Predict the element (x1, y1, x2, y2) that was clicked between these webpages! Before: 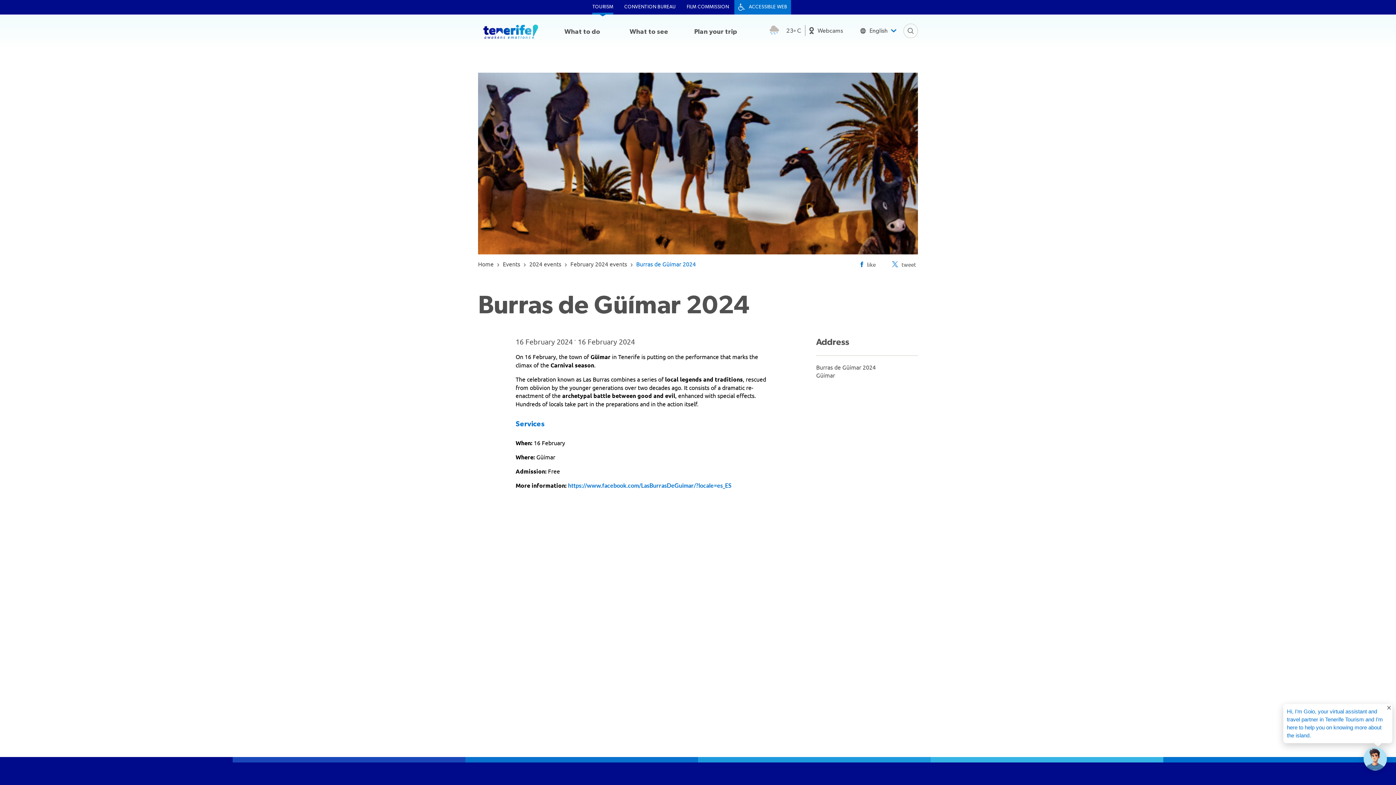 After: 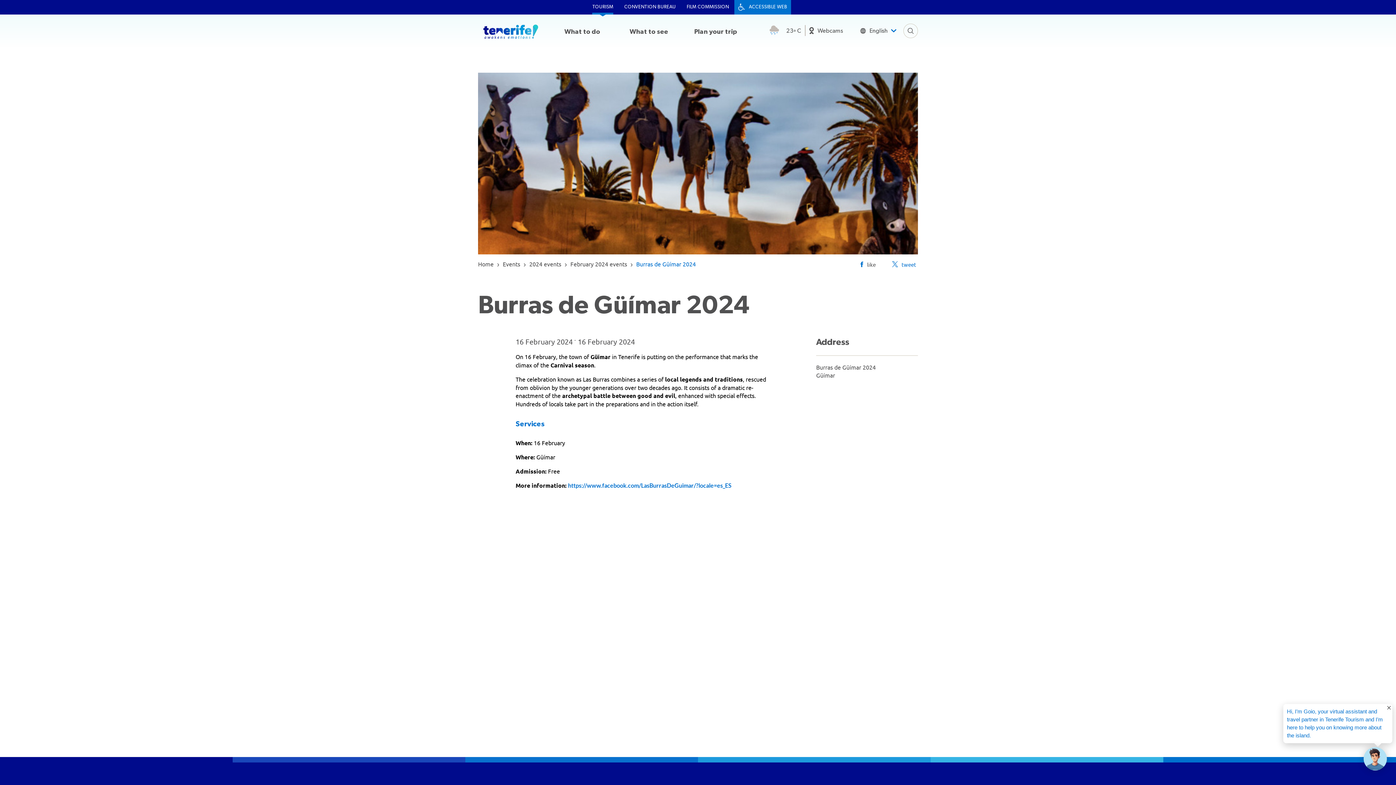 Action: bbox: (891, 260, 917, 269) label: tweet